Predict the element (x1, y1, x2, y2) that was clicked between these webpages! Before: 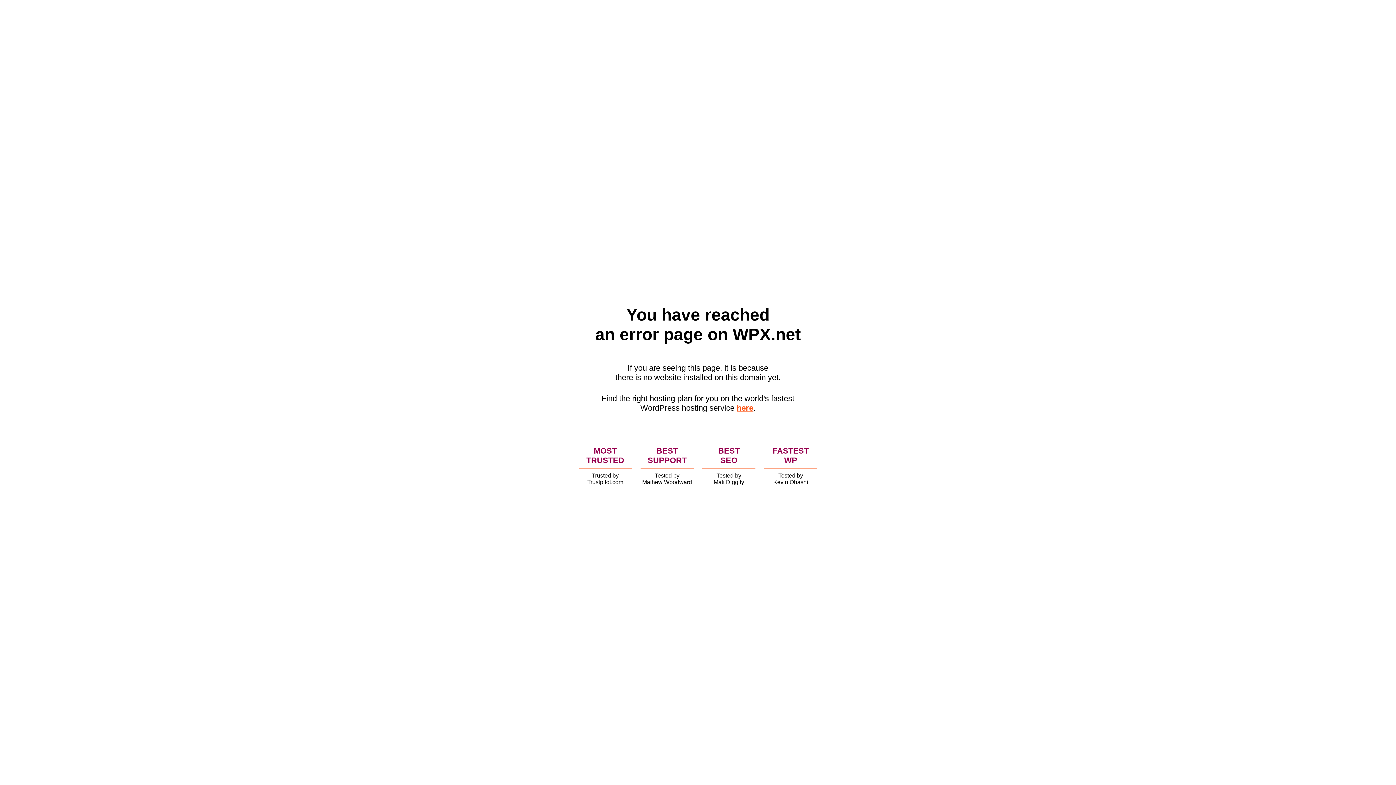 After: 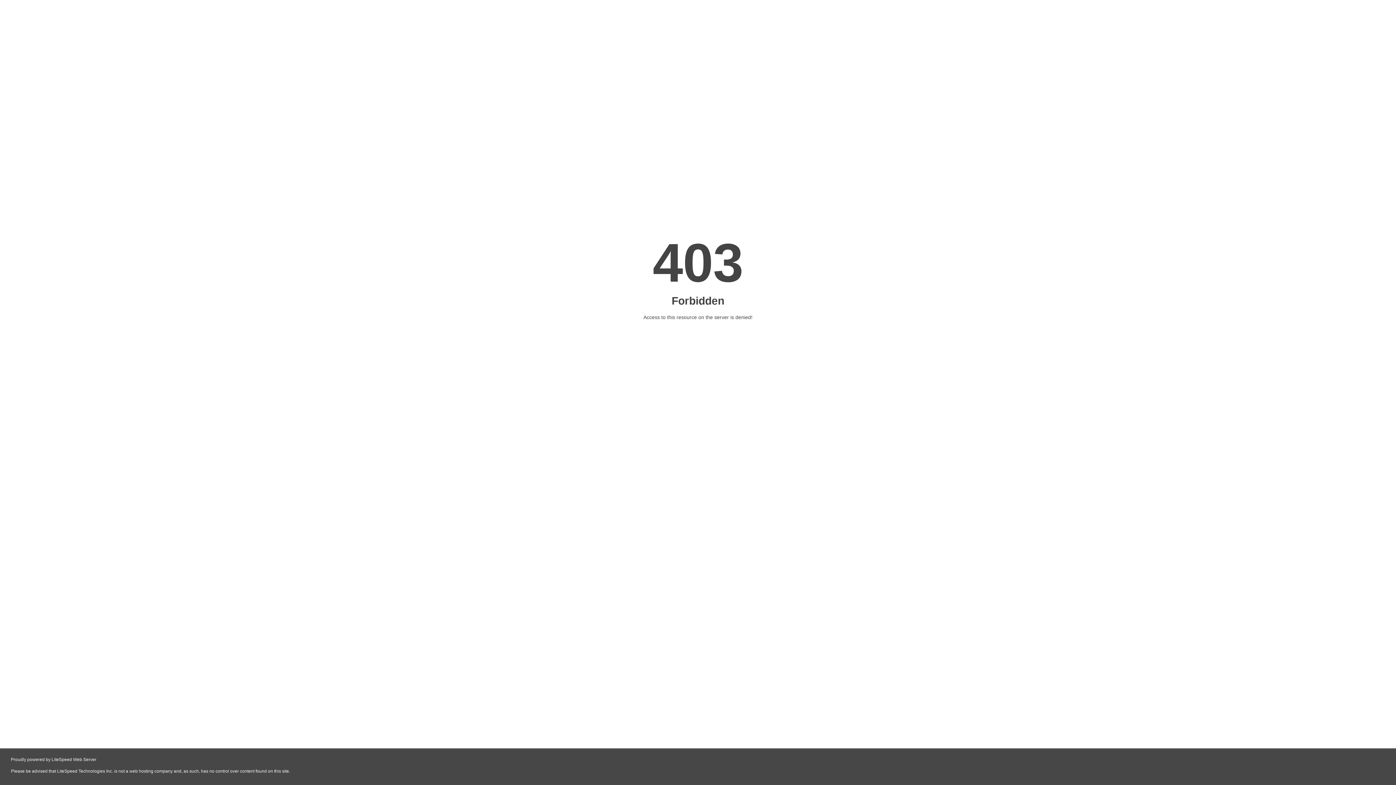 Action: label: here bbox: (736, 403, 753, 412)